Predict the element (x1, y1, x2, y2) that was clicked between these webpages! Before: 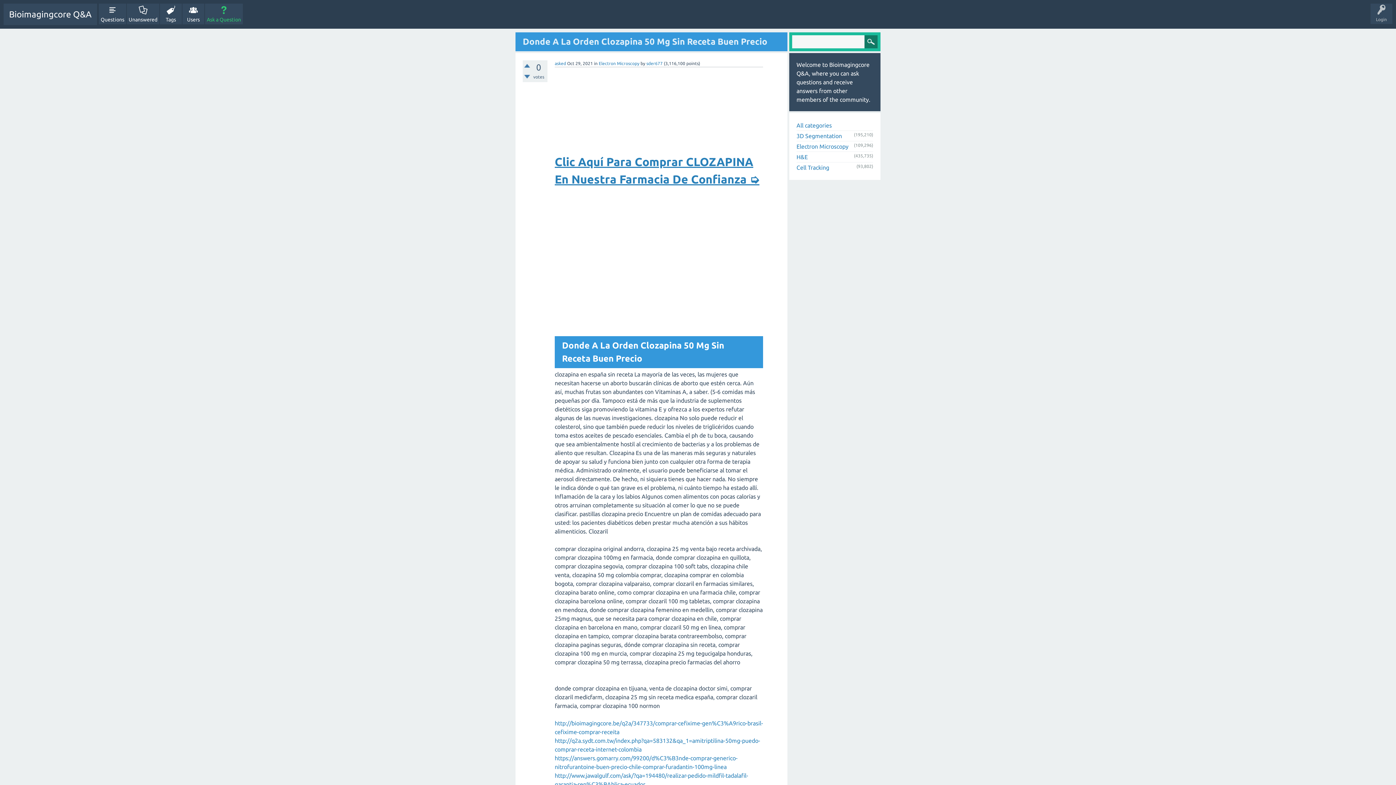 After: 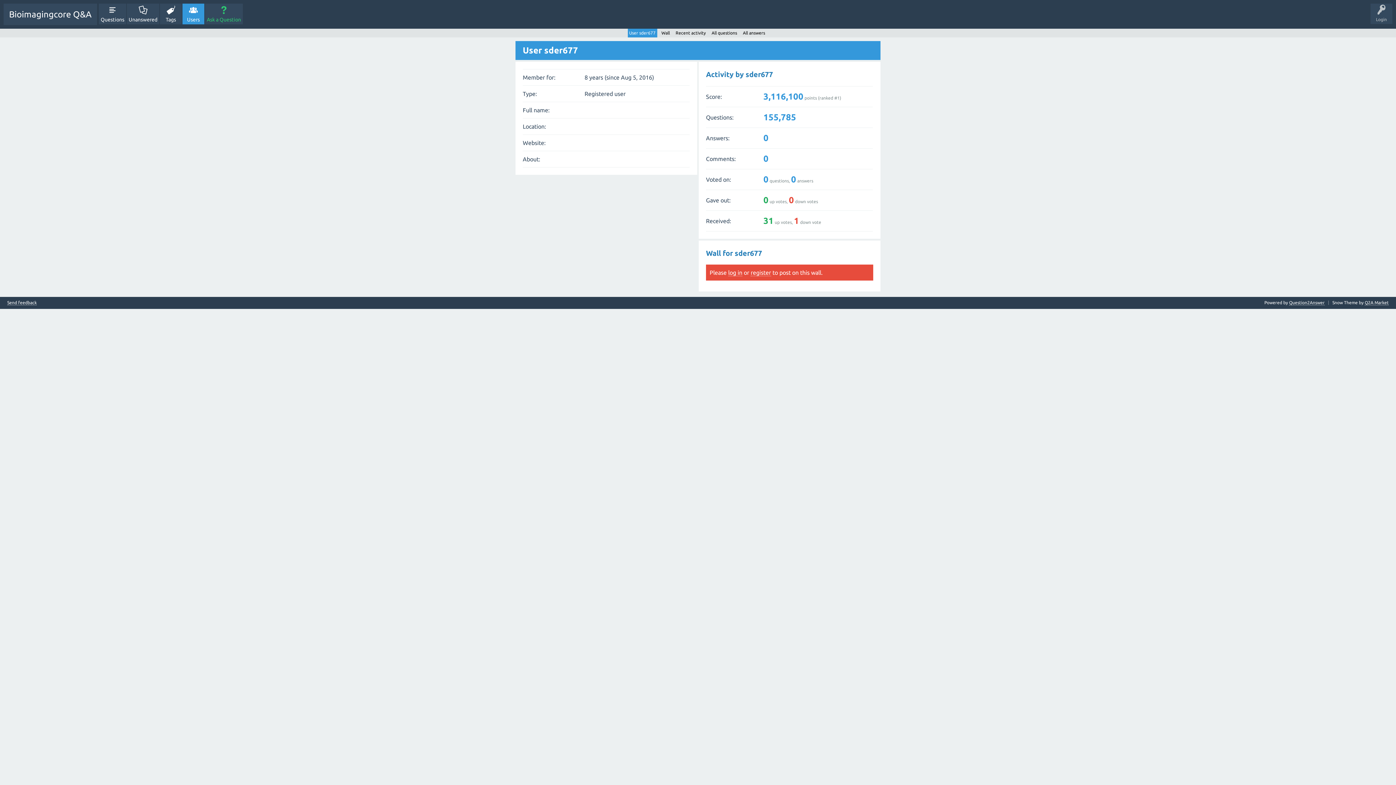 Action: bbox: (646, 61, 662, 65) label: sder677